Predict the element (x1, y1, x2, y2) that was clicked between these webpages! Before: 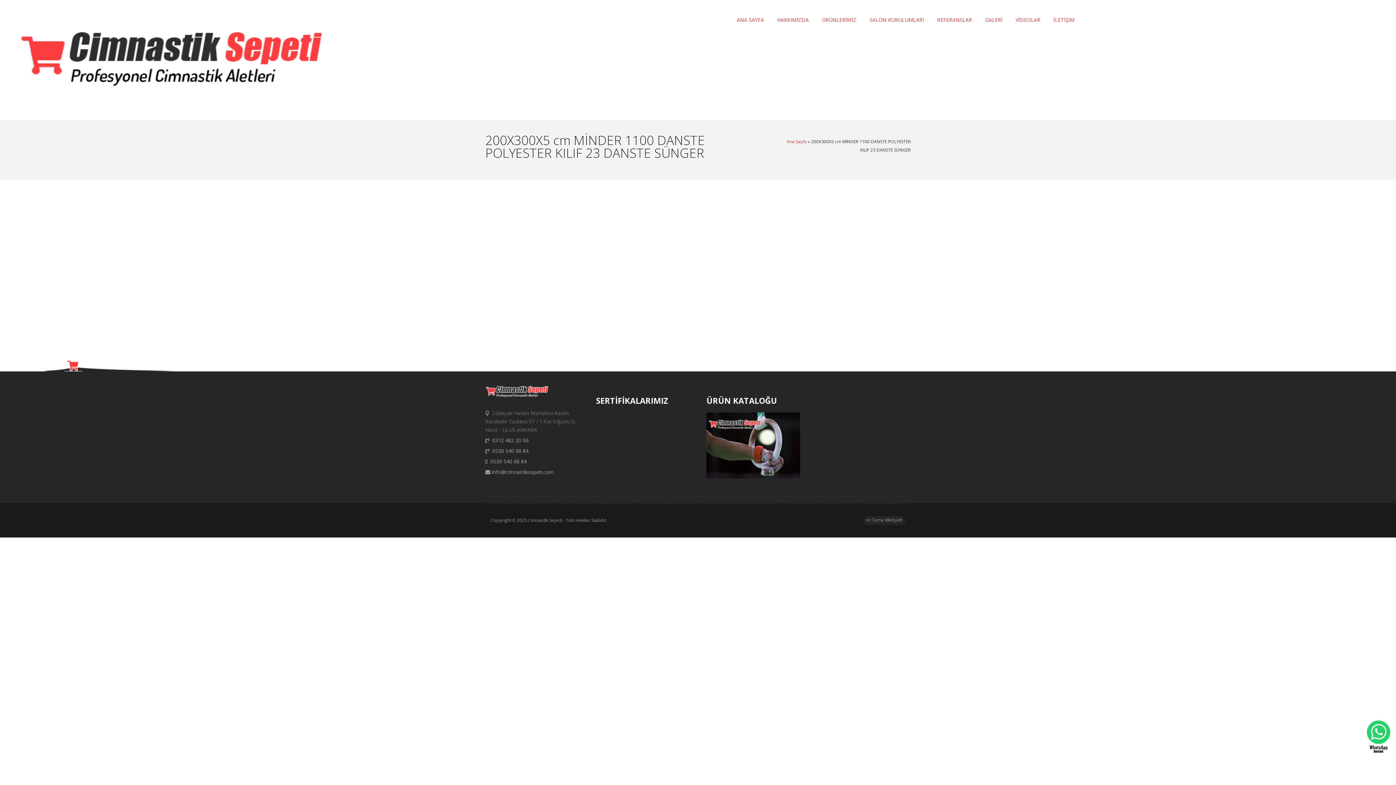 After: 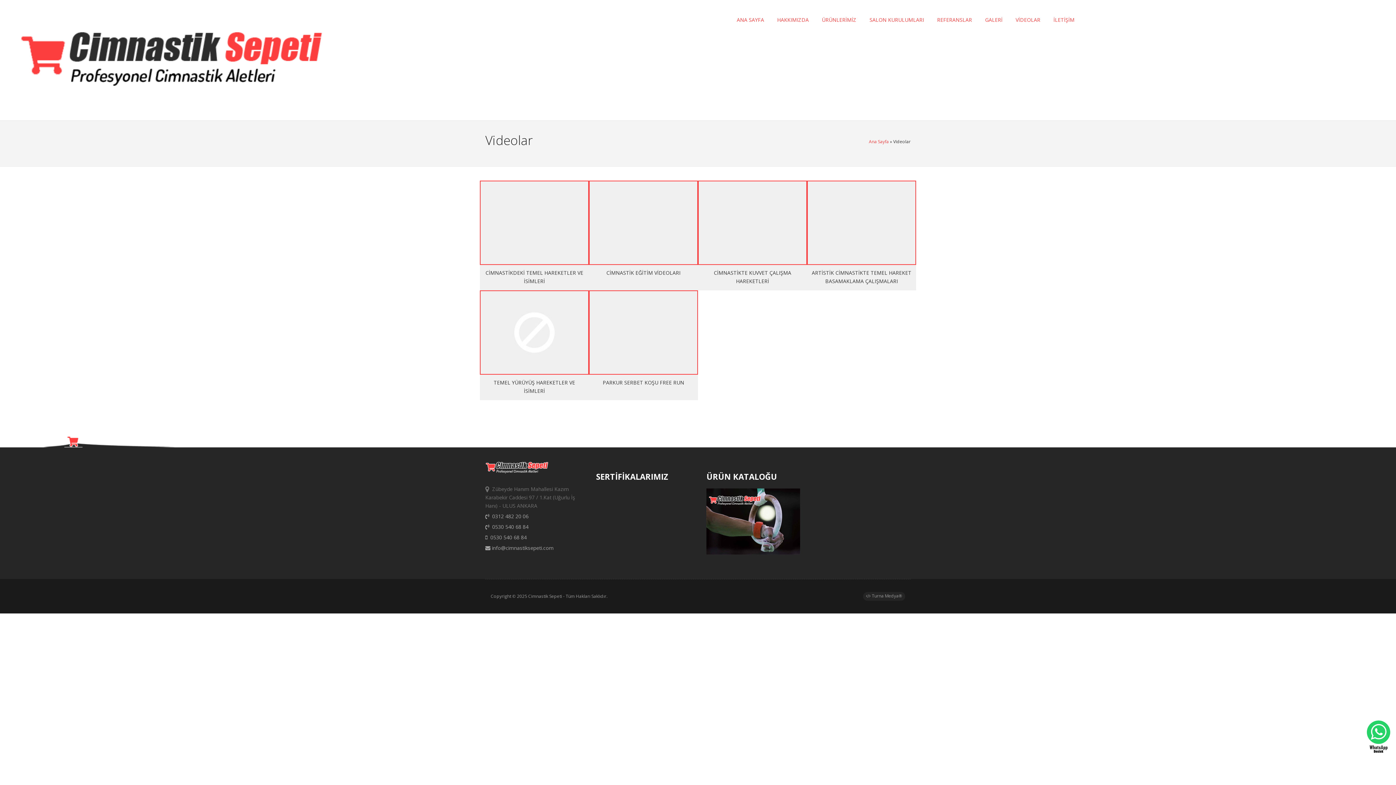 Action: bbox: (1009, 3, 1047, 36) label: VİDEOLAR